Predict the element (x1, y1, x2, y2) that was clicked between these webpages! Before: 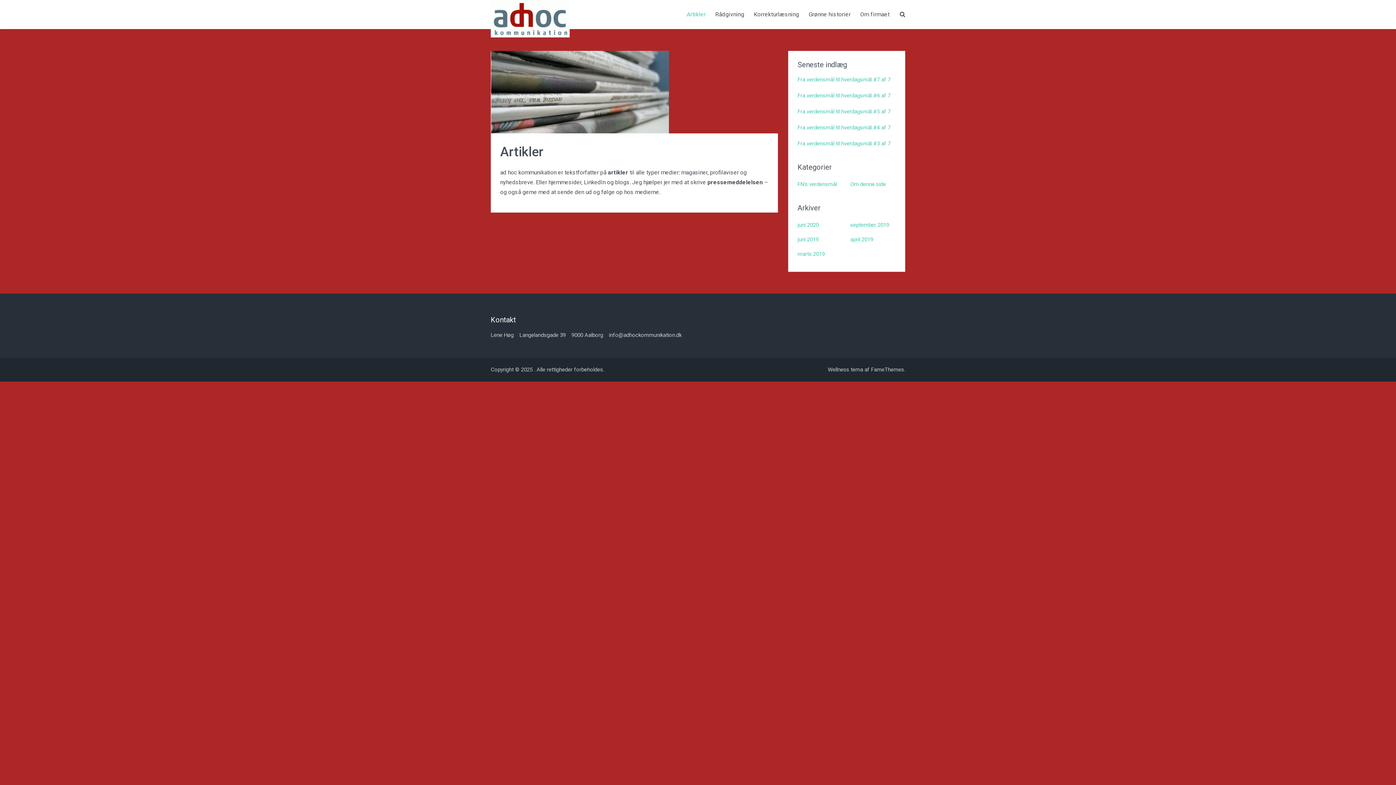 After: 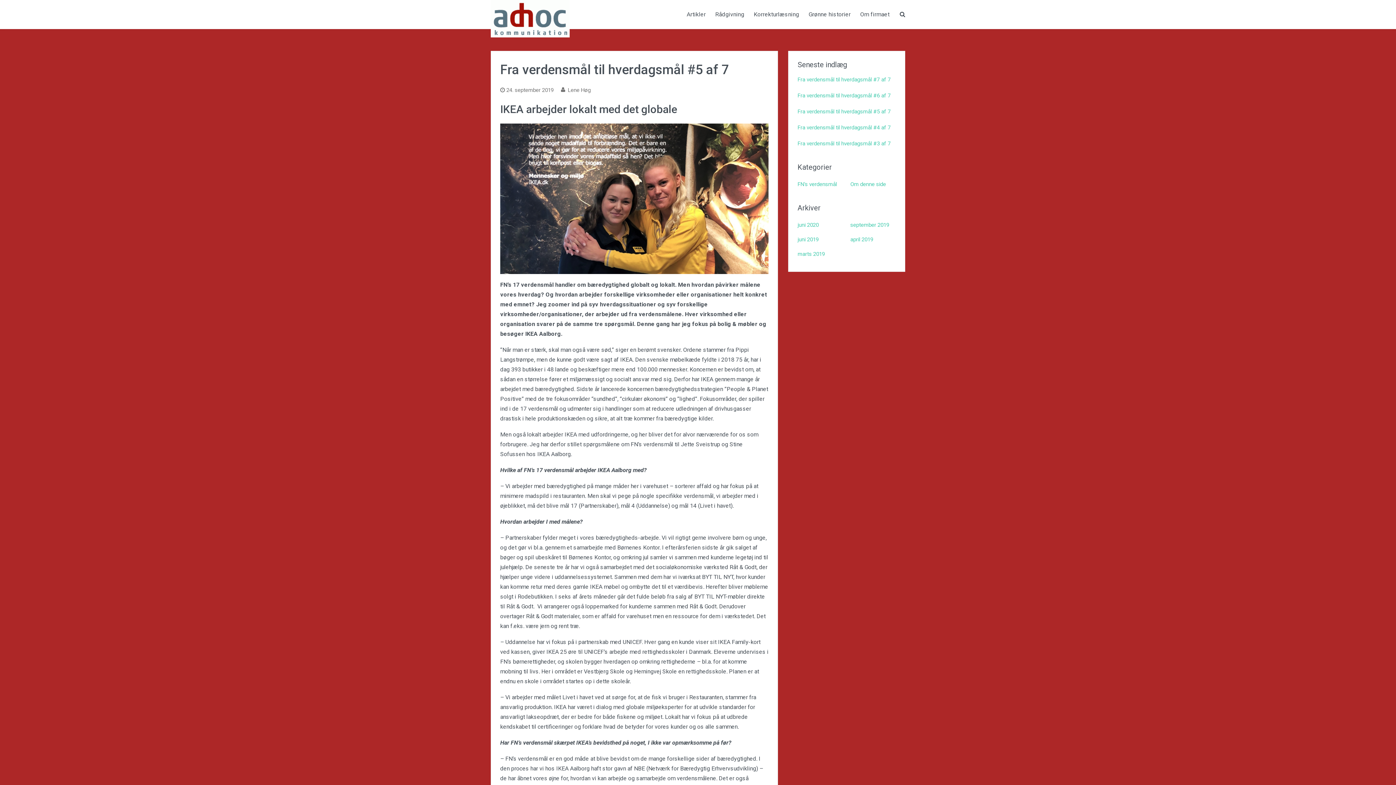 Action: label: Fra verdensmål til hverdagsmål #5 af 7 bbox: (797, 108, 890, 114)